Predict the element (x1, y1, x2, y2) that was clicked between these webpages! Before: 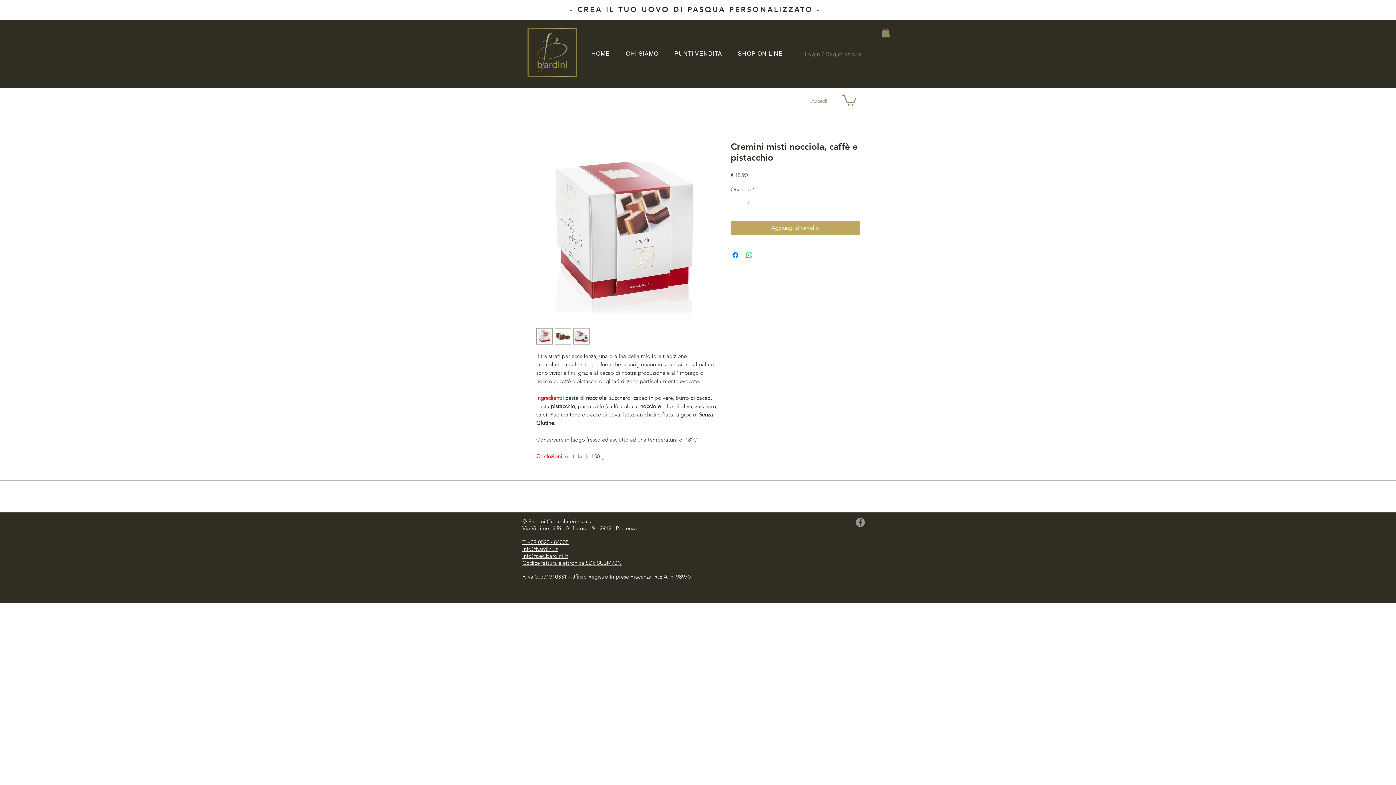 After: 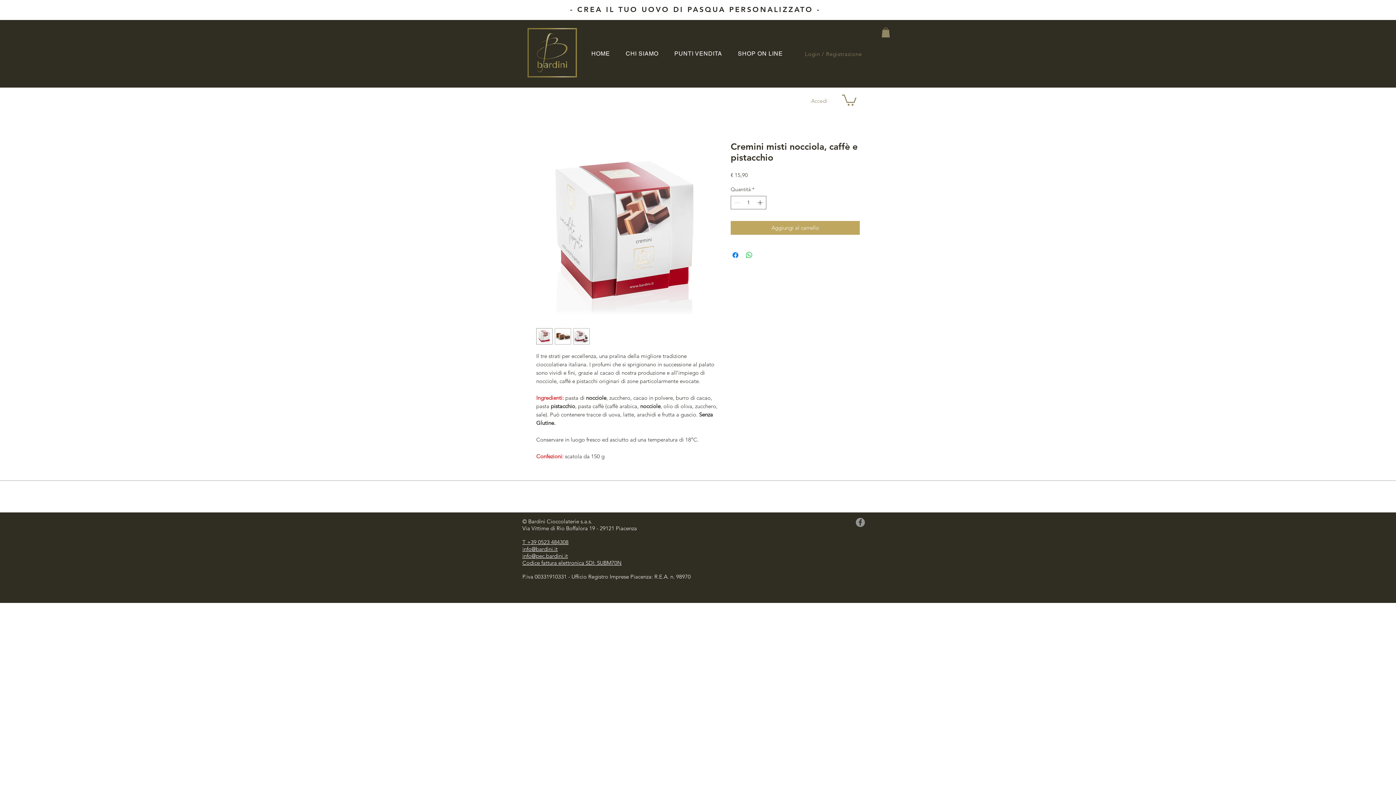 Action: bbox: (573, 328, 589, 344)